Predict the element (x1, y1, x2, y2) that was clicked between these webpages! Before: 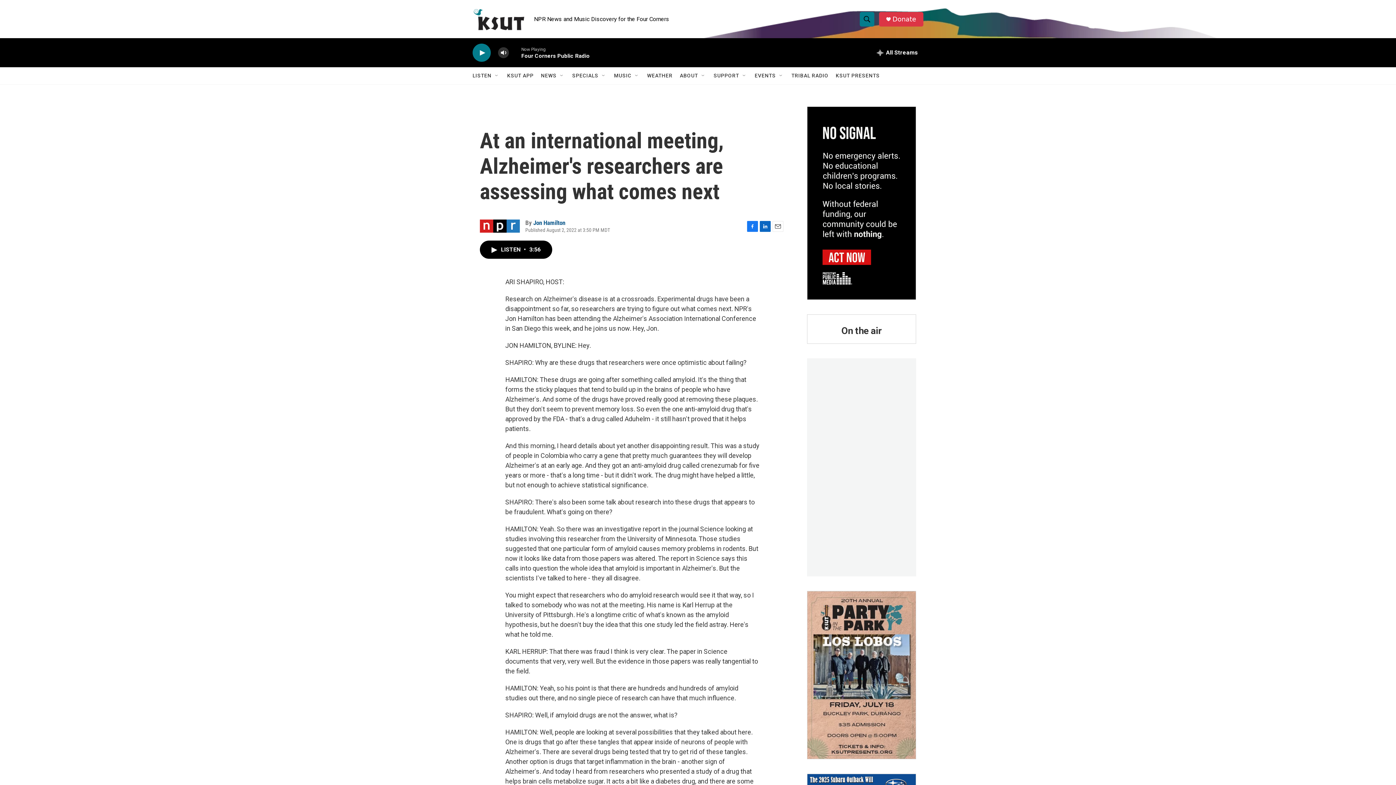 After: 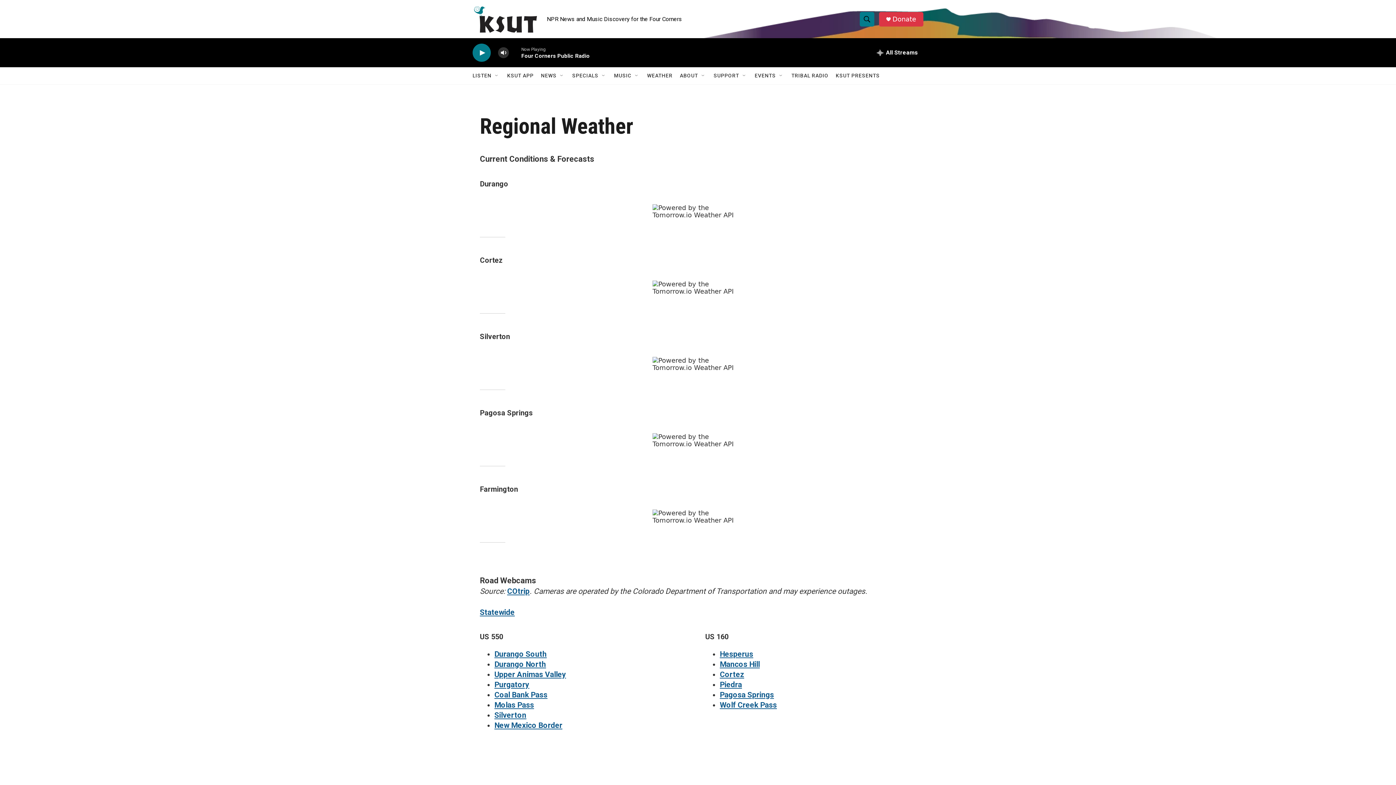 Action: label: WEATHER bbox: (647, 67, 672, 84)